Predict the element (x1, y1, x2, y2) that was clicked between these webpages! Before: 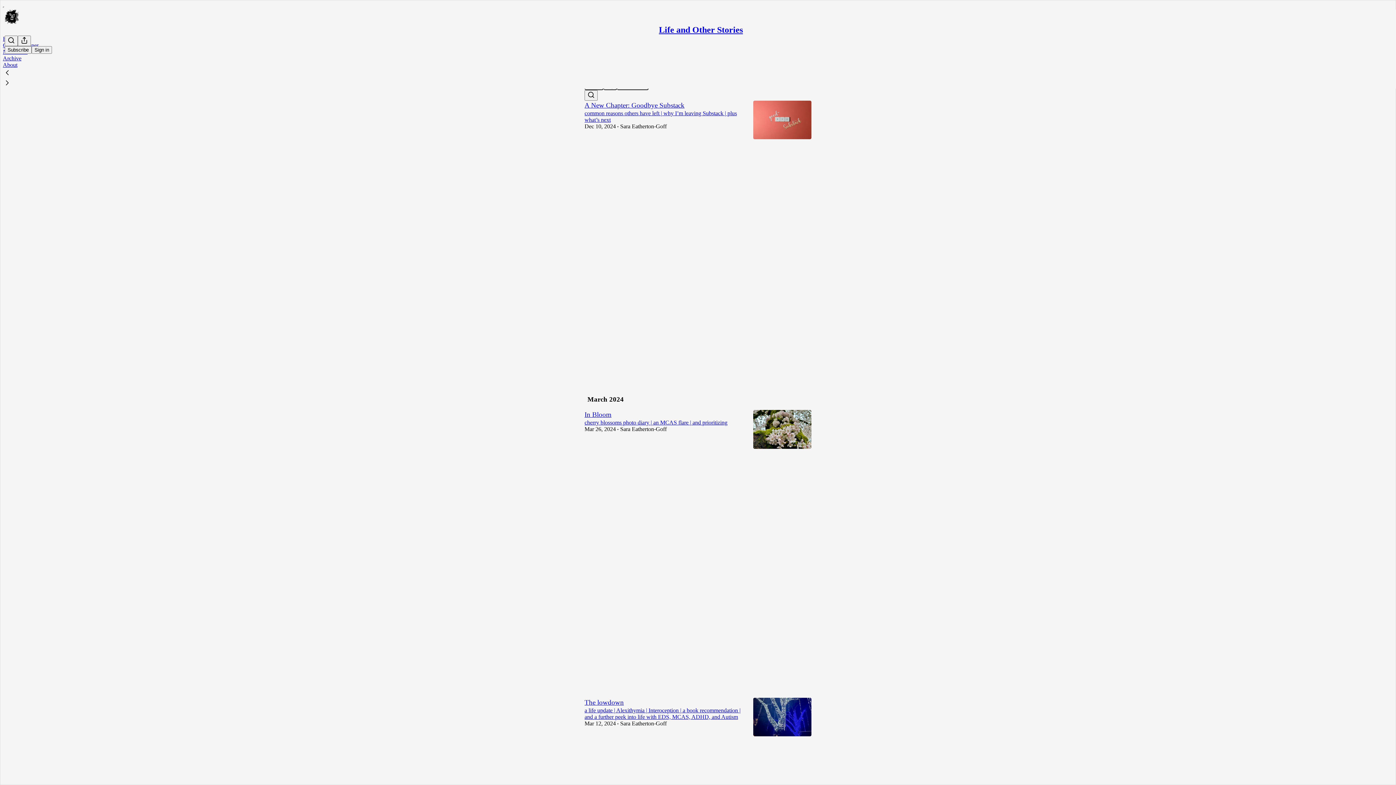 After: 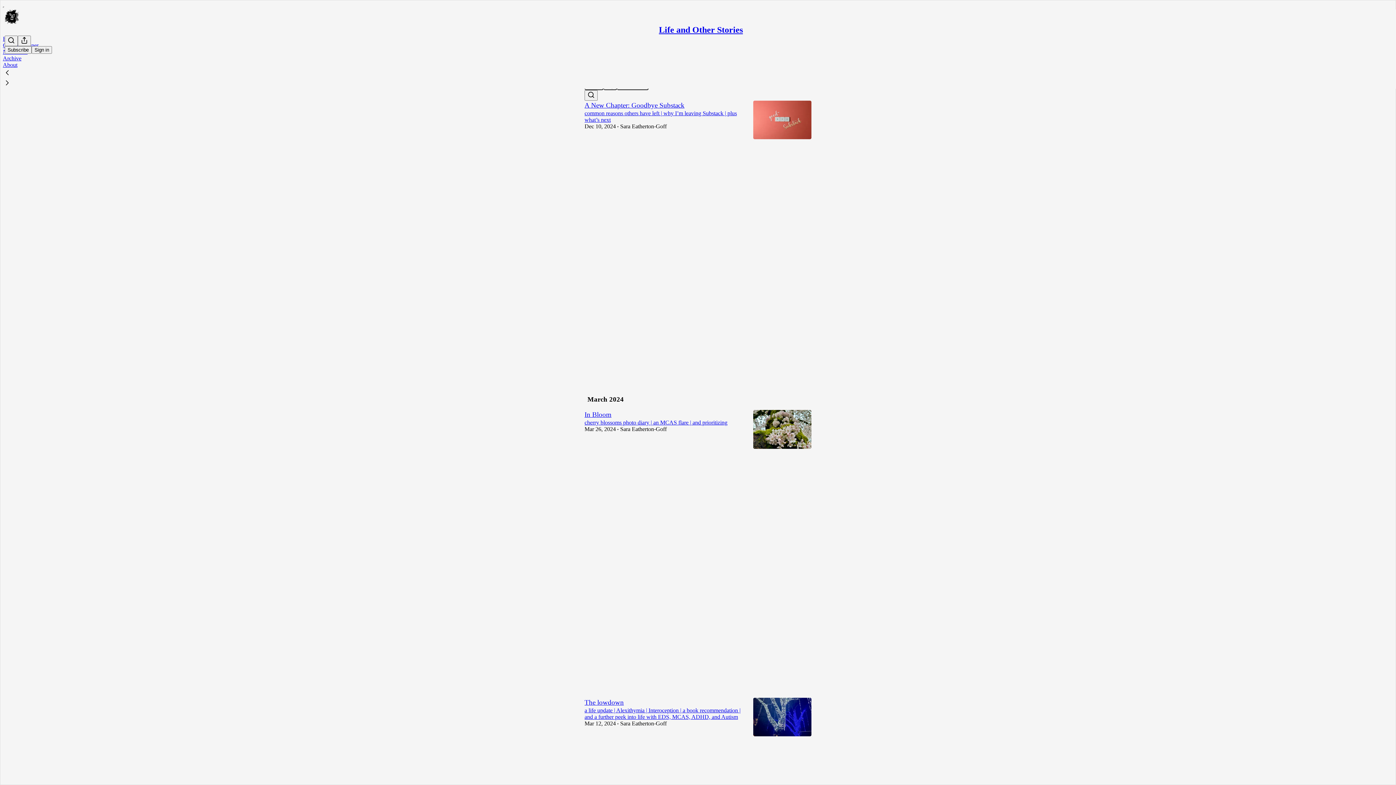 Action: bbox: (2, 78, 1399, 88)